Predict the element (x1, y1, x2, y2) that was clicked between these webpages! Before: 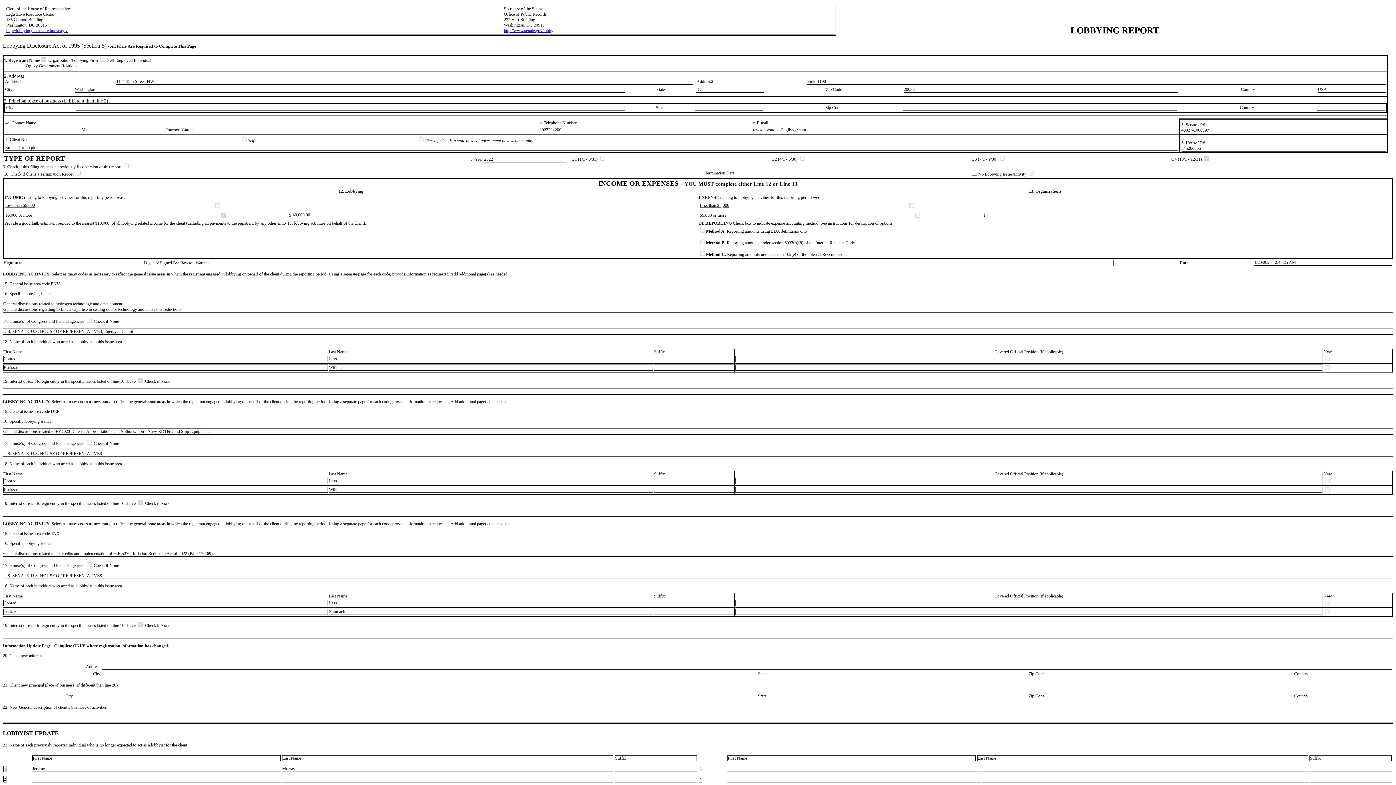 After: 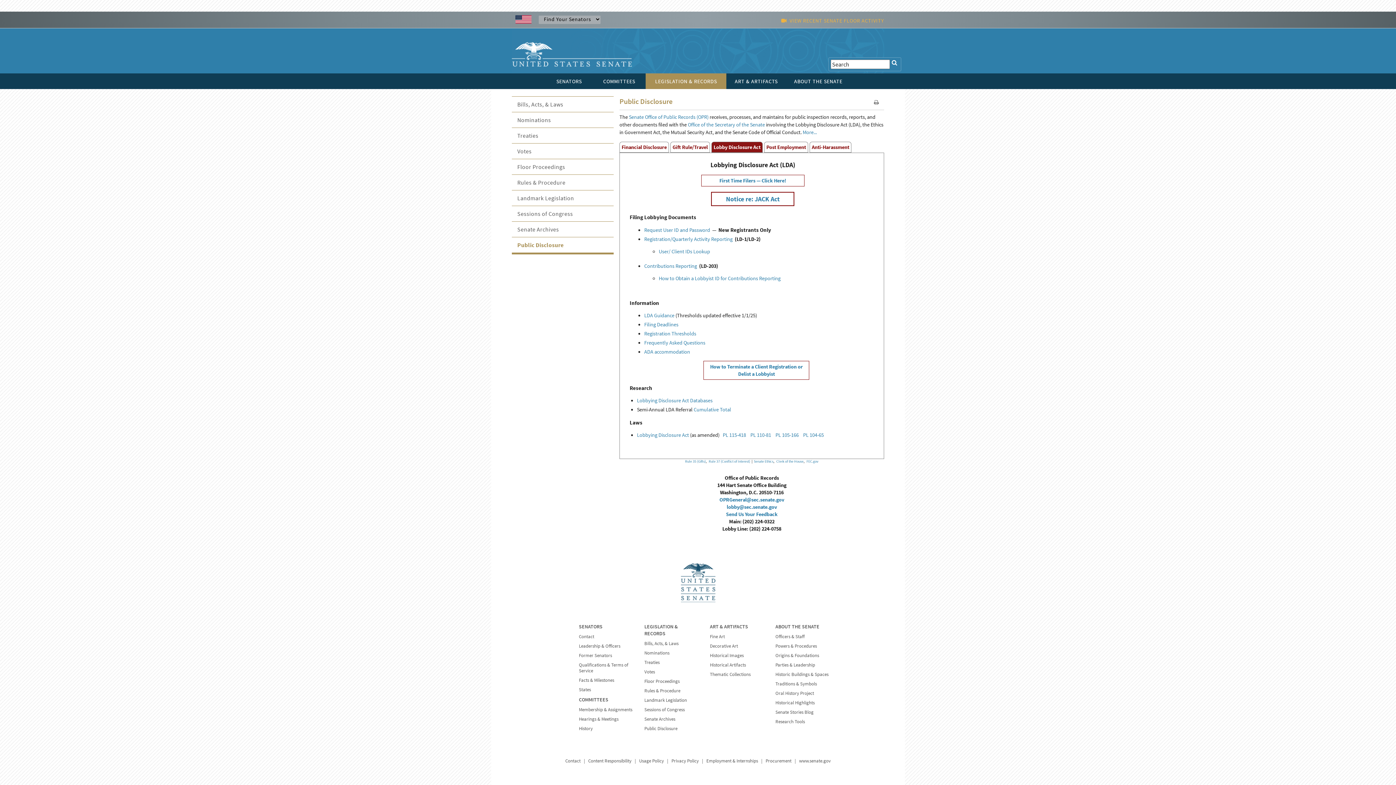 Action: label: http://www.senate.gov/lobby bbox: (504, 28, 553, 33)